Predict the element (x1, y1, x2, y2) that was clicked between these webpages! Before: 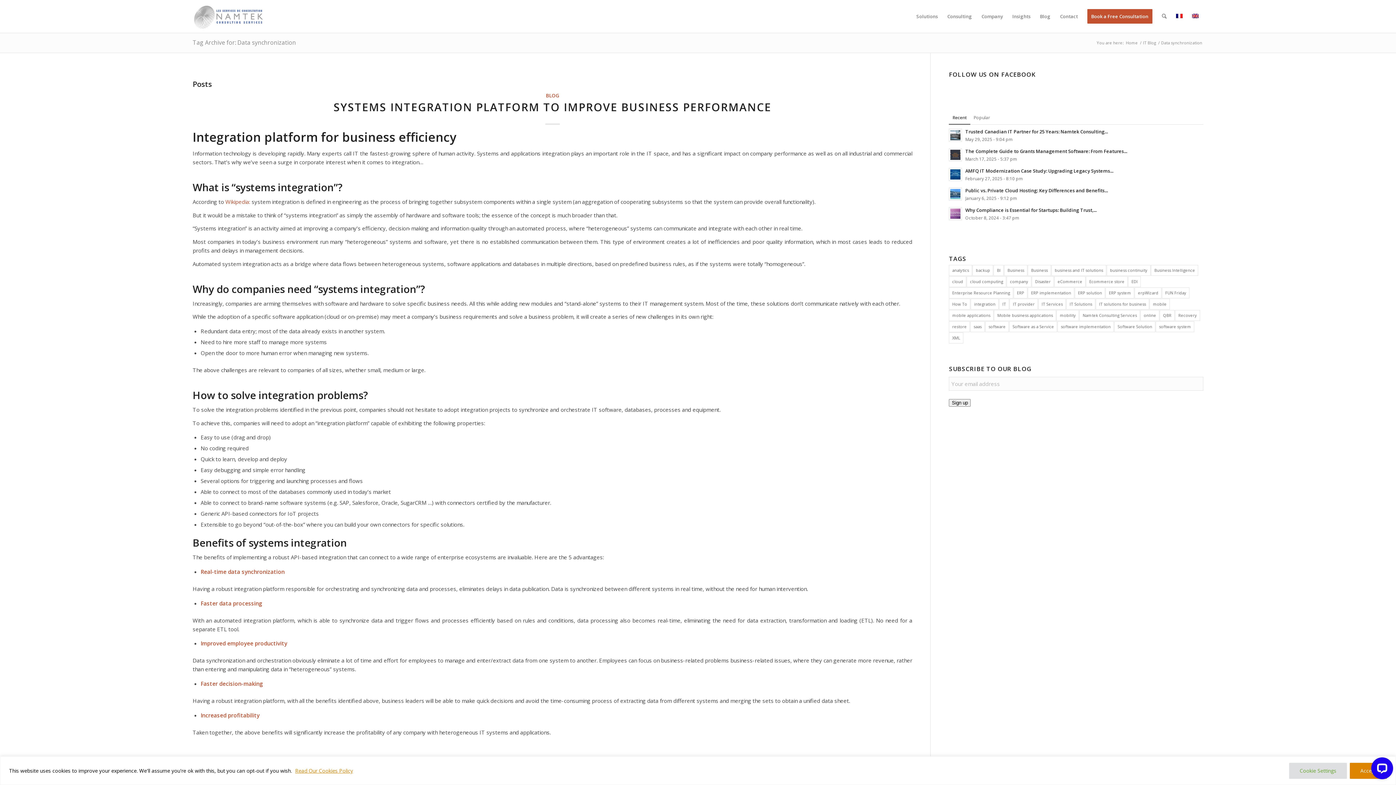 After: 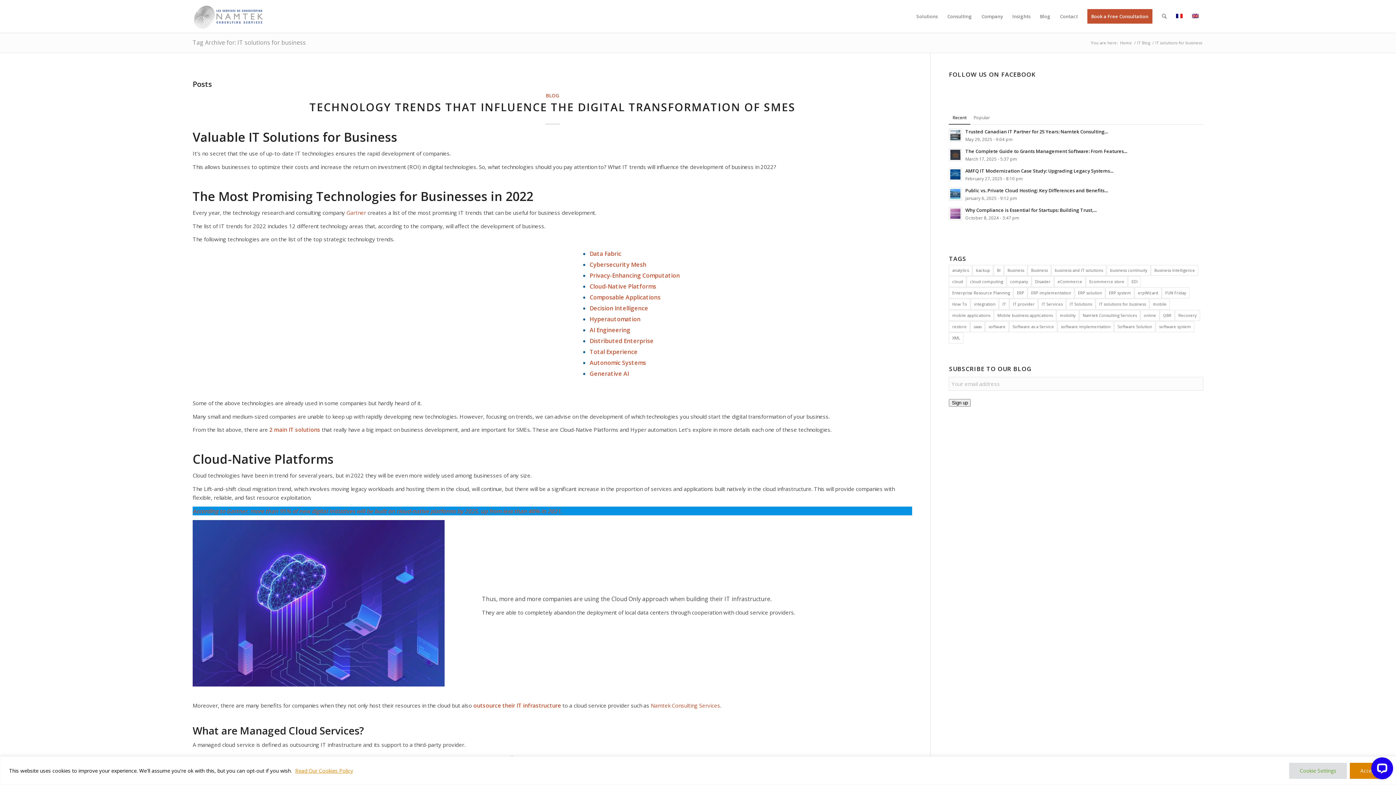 Action: bbox: (1096, 298, 1149, 309) label: IT solutions for business (15 items)